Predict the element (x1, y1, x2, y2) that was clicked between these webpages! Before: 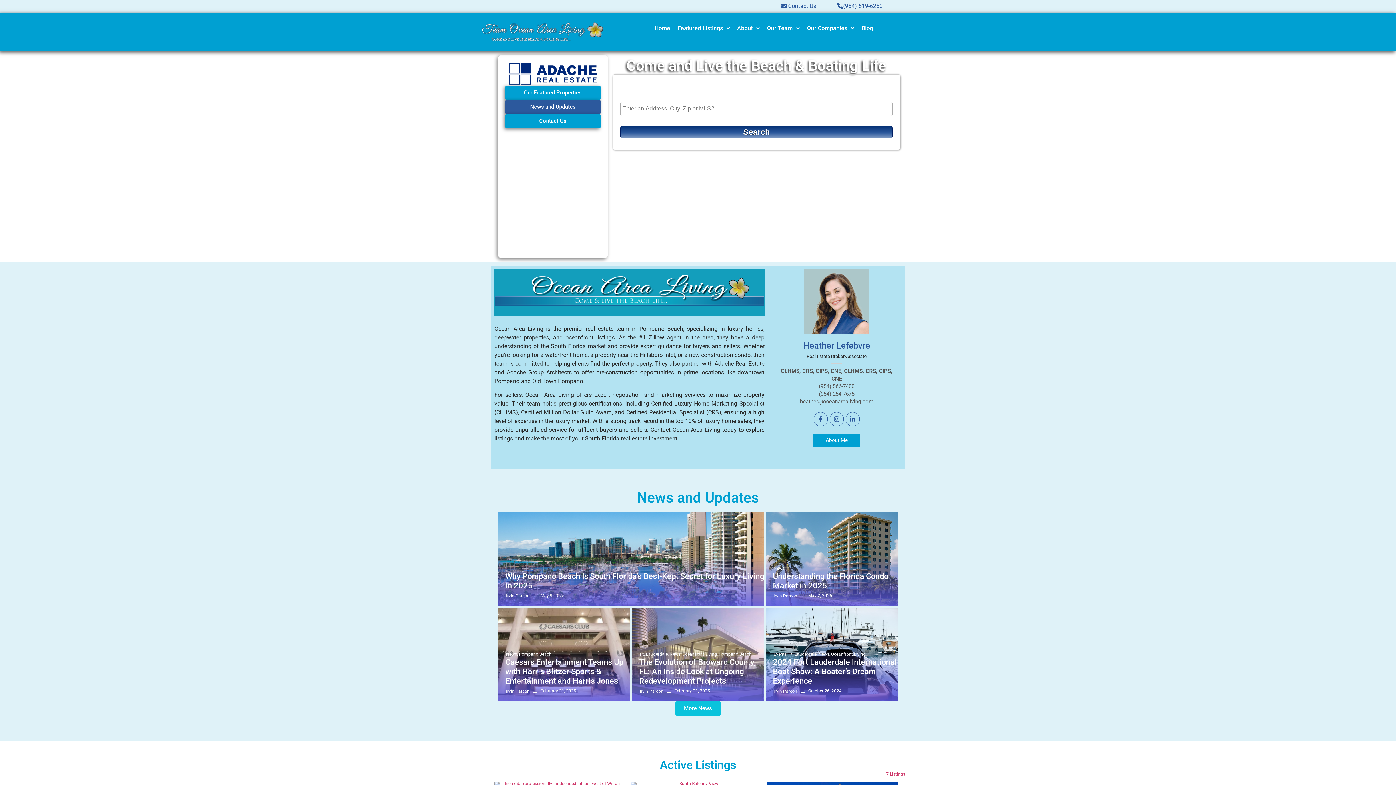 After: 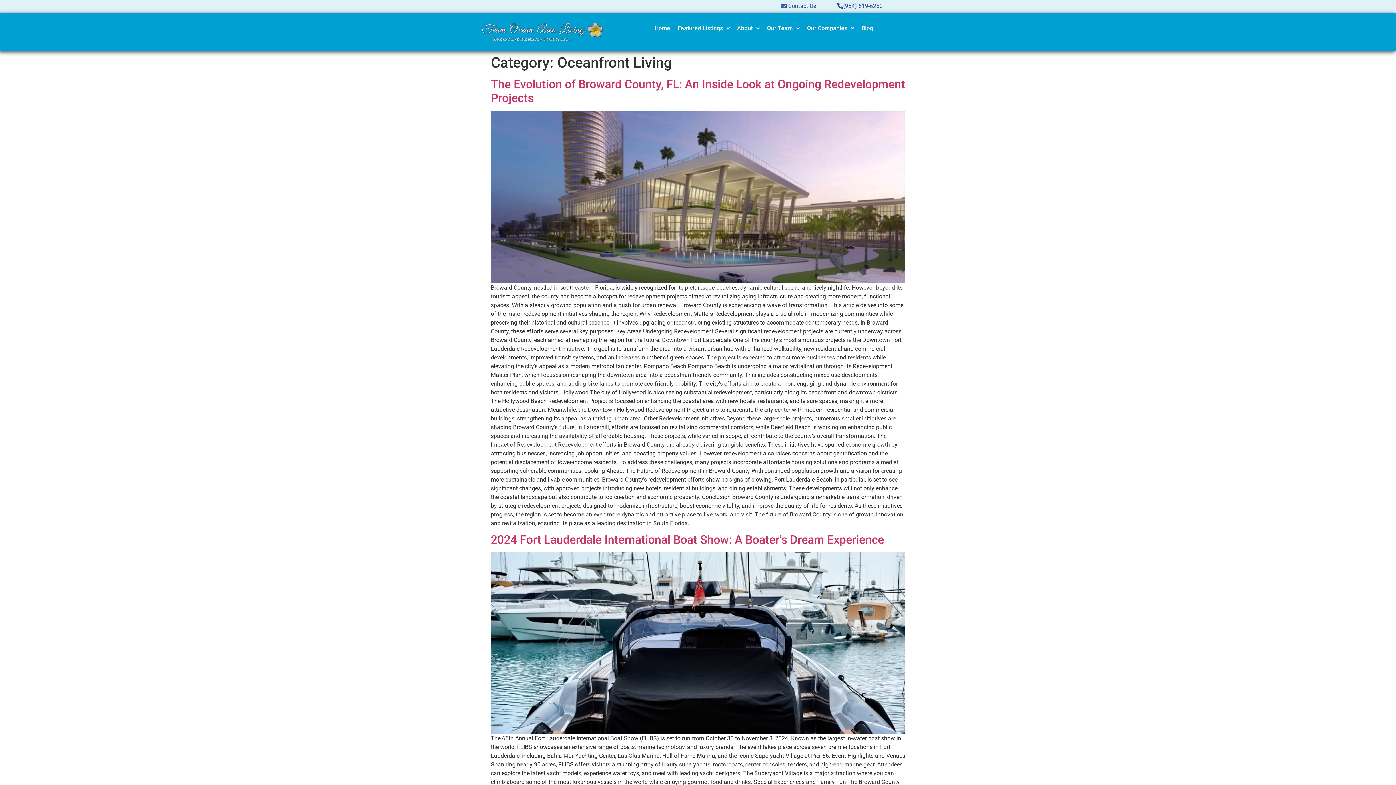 Action: label: Oceanfront Living bbox: (831, 651, 865, 657)